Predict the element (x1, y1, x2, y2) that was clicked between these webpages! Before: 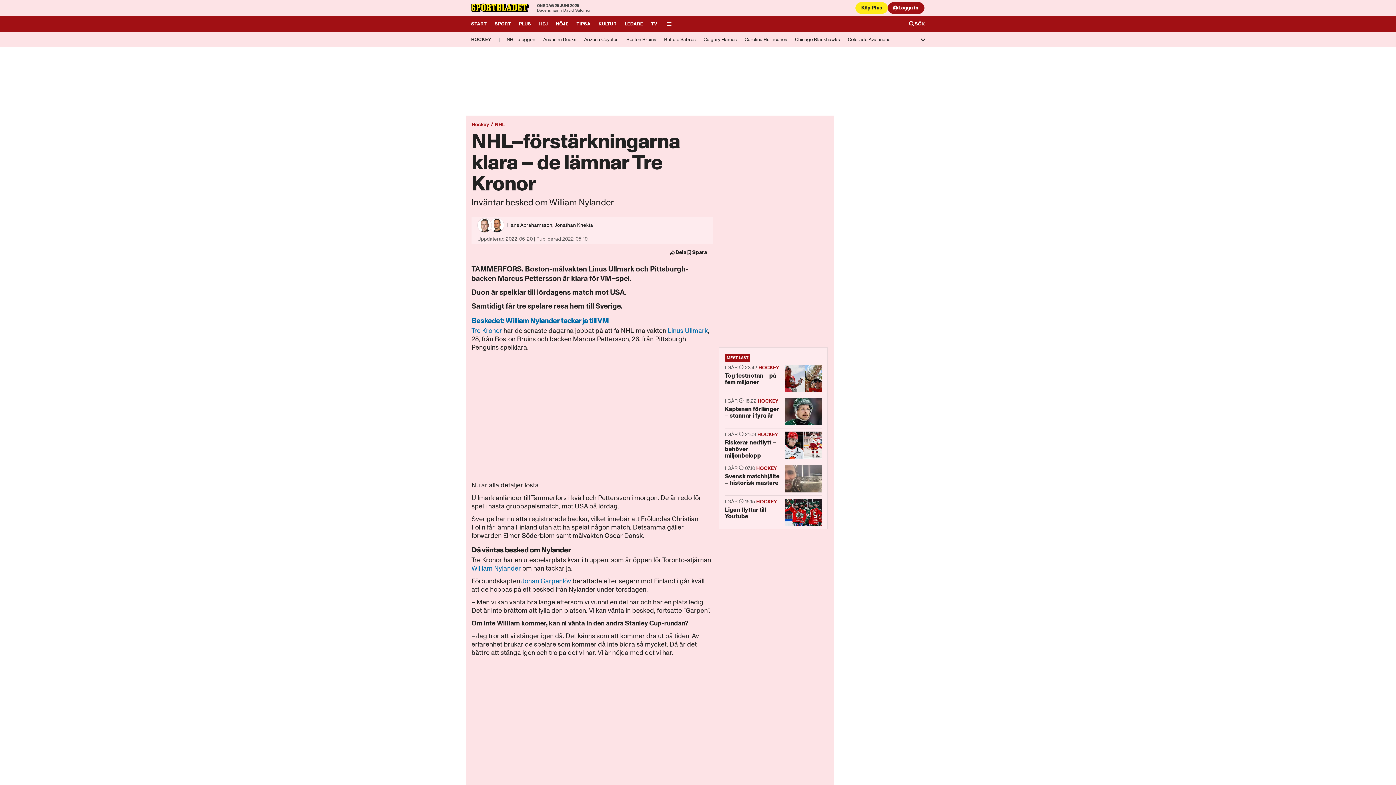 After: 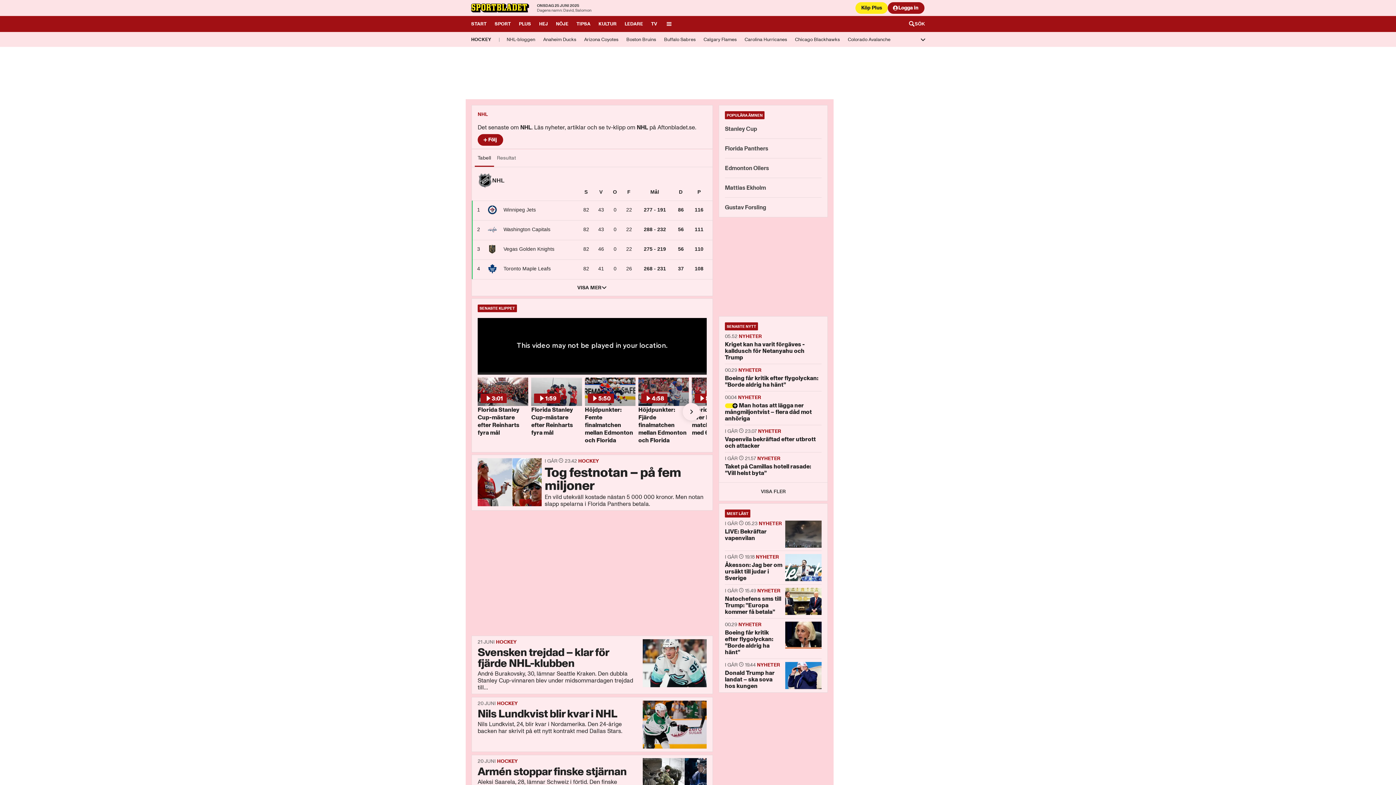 Action: bbox: (494, 121, 505, 128) label: NHL